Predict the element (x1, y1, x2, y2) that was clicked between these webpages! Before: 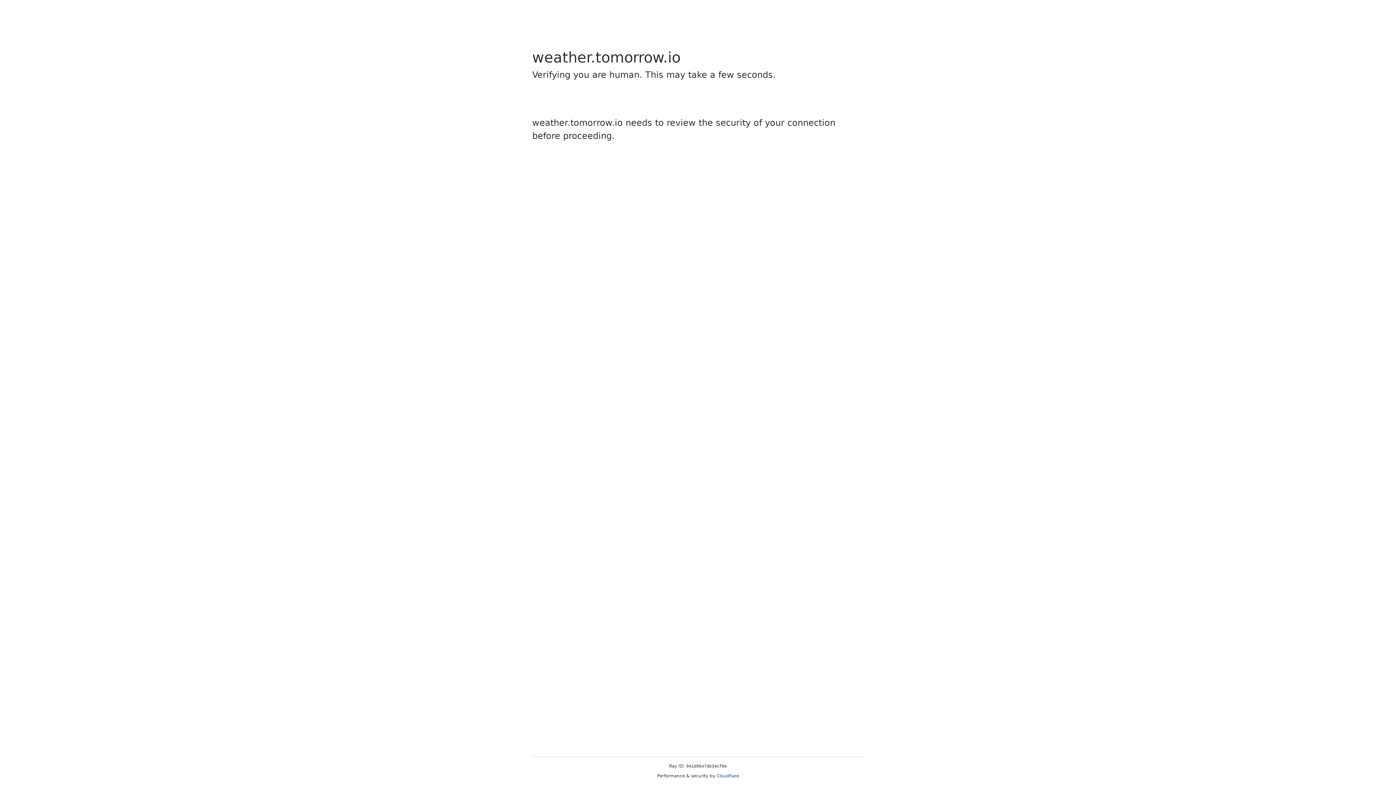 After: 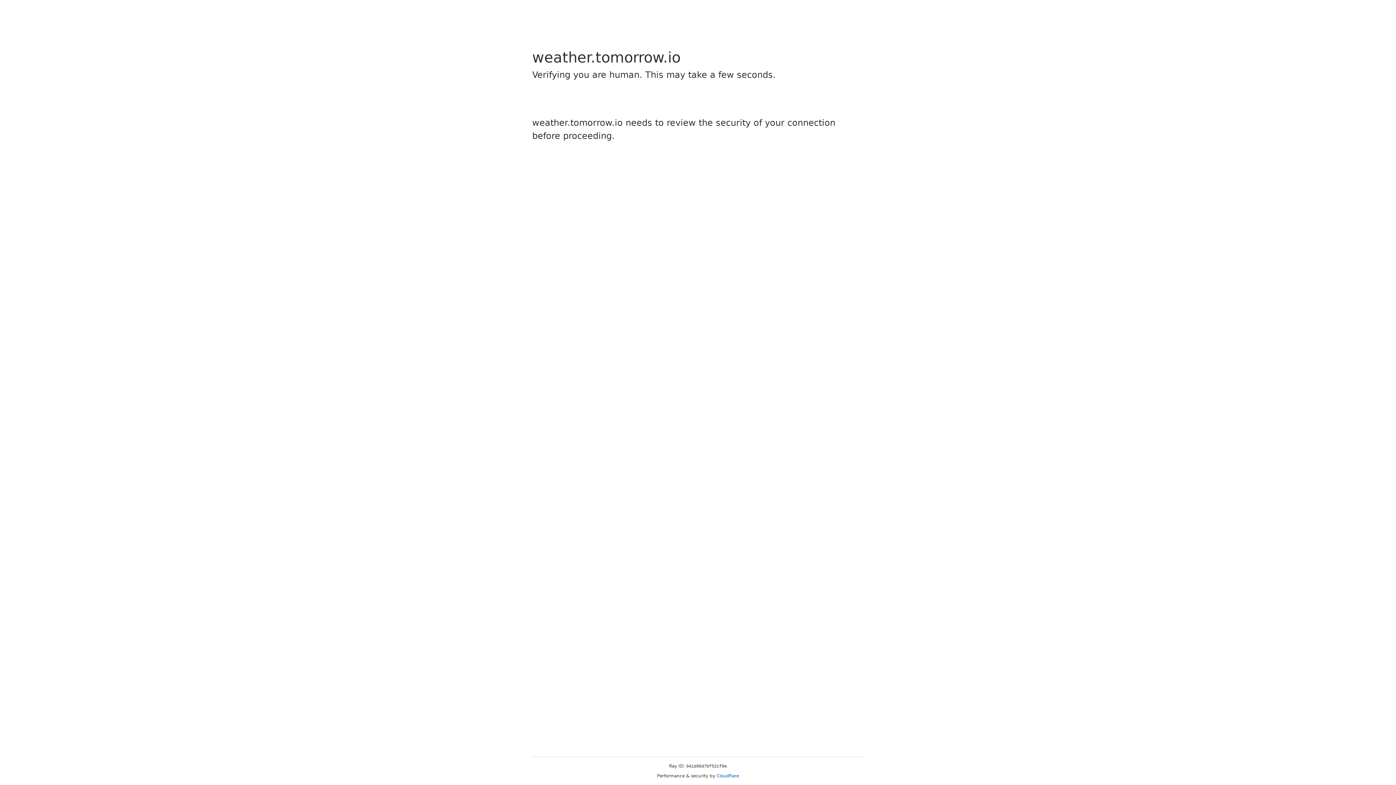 Action: label: Cloudflare bbox: (716, 773, 739, 778)